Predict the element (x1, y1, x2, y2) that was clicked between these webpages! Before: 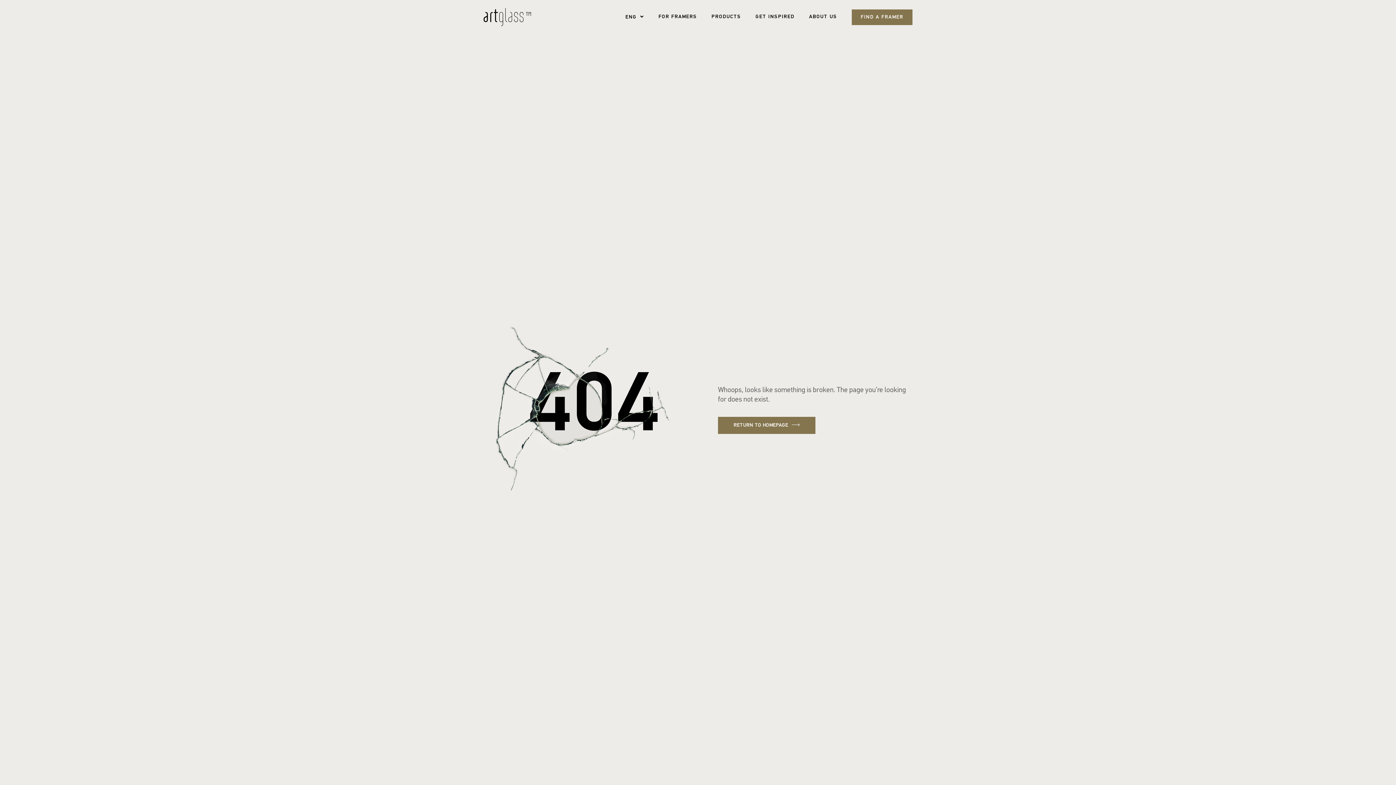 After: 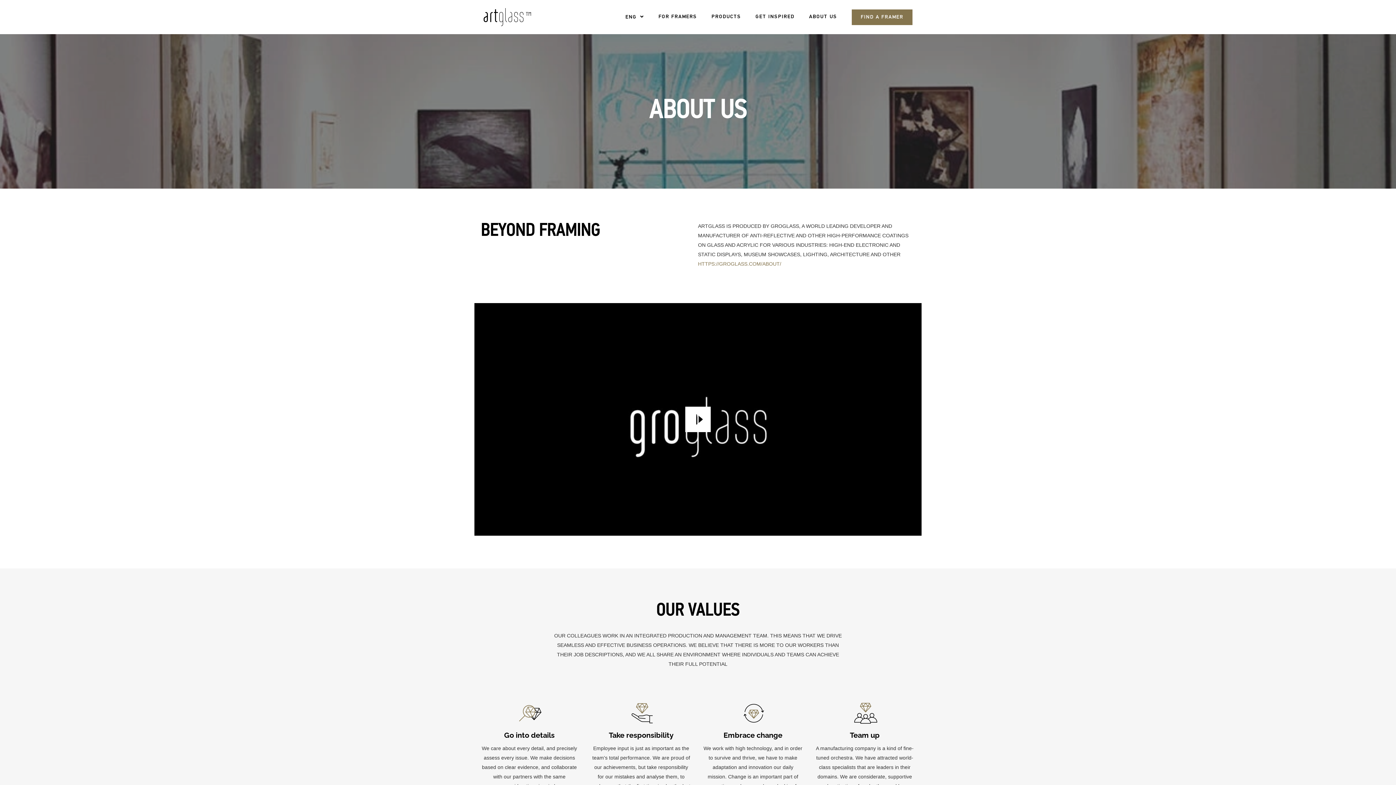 Action: label: ABOUT US bbox: (809, 13, 837, 20)